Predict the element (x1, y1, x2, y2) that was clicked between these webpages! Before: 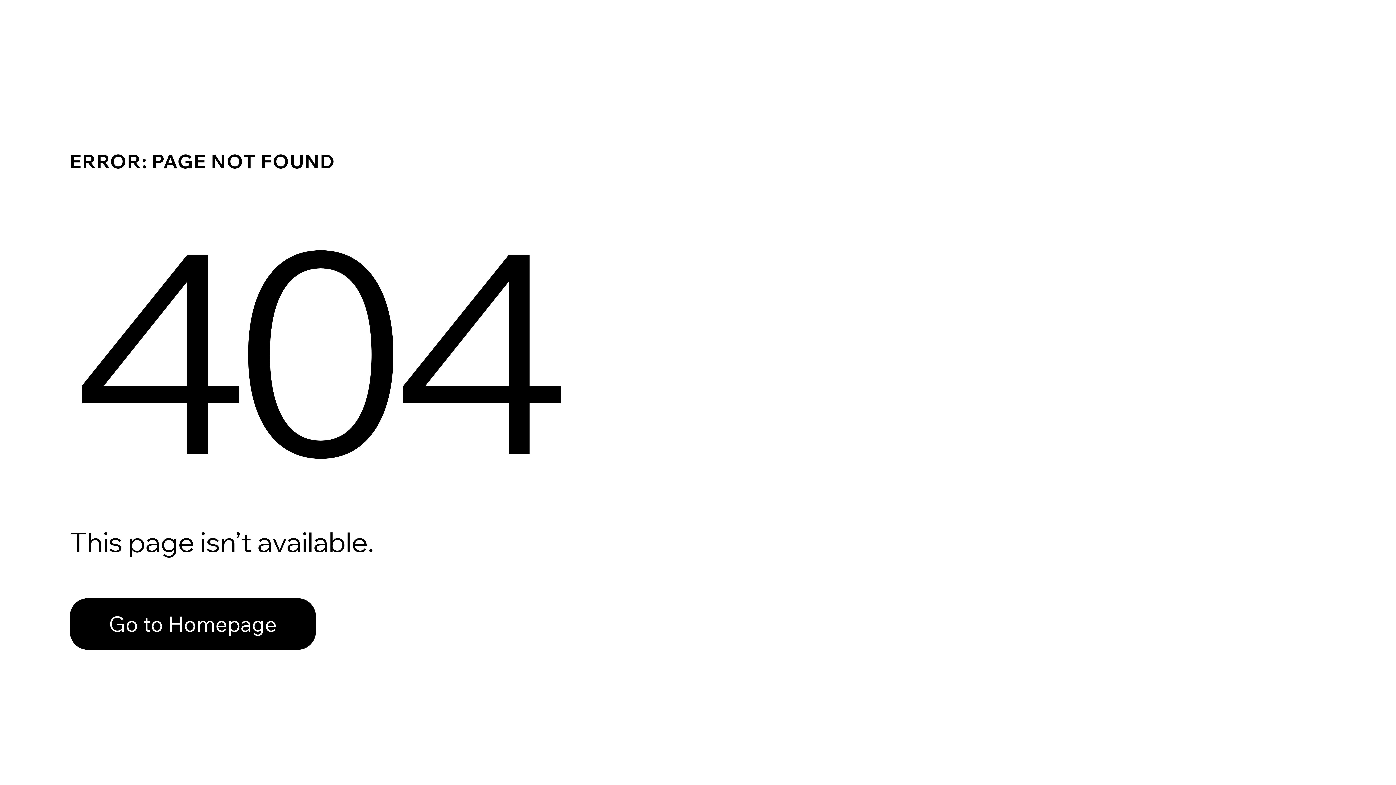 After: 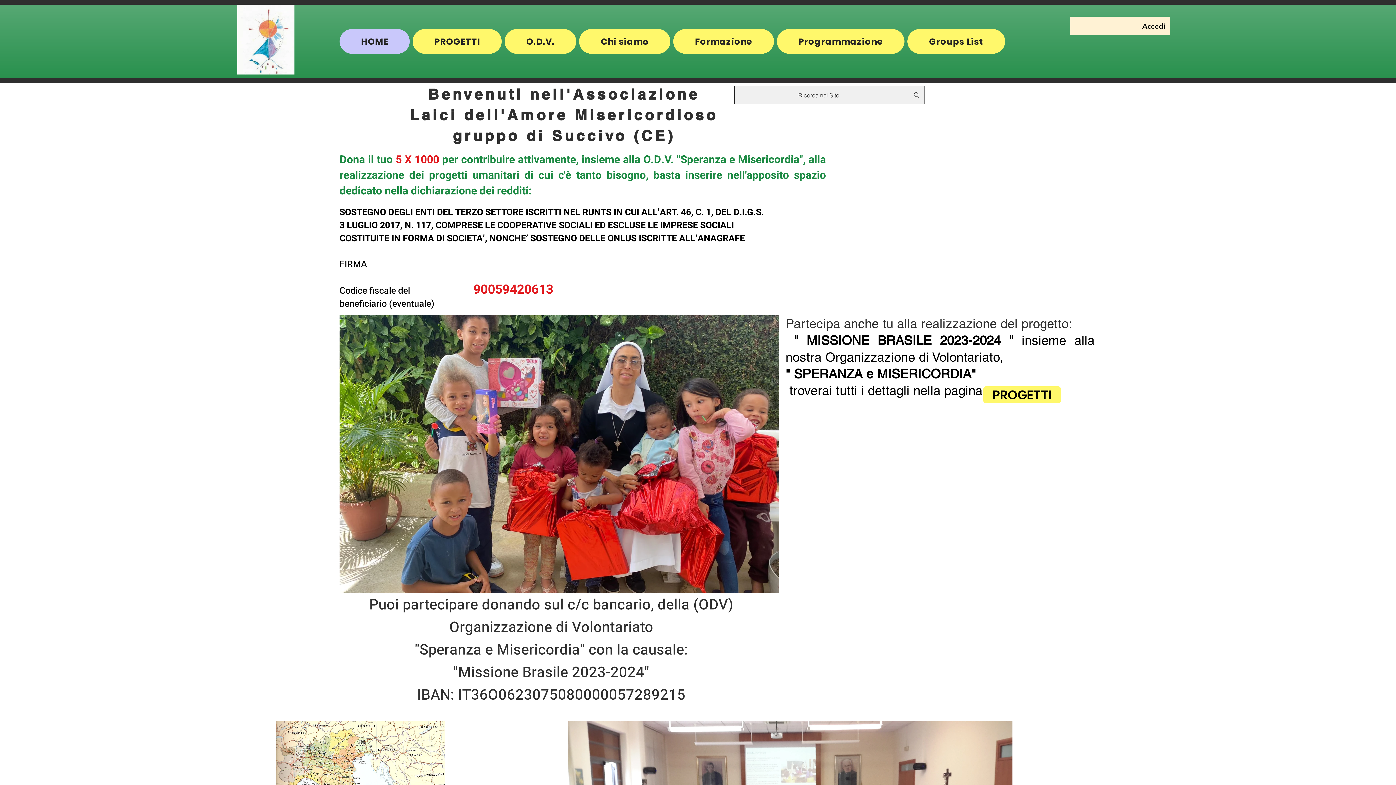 Action: label: Go to Homepage bbox: (69, 582, 768, 659)